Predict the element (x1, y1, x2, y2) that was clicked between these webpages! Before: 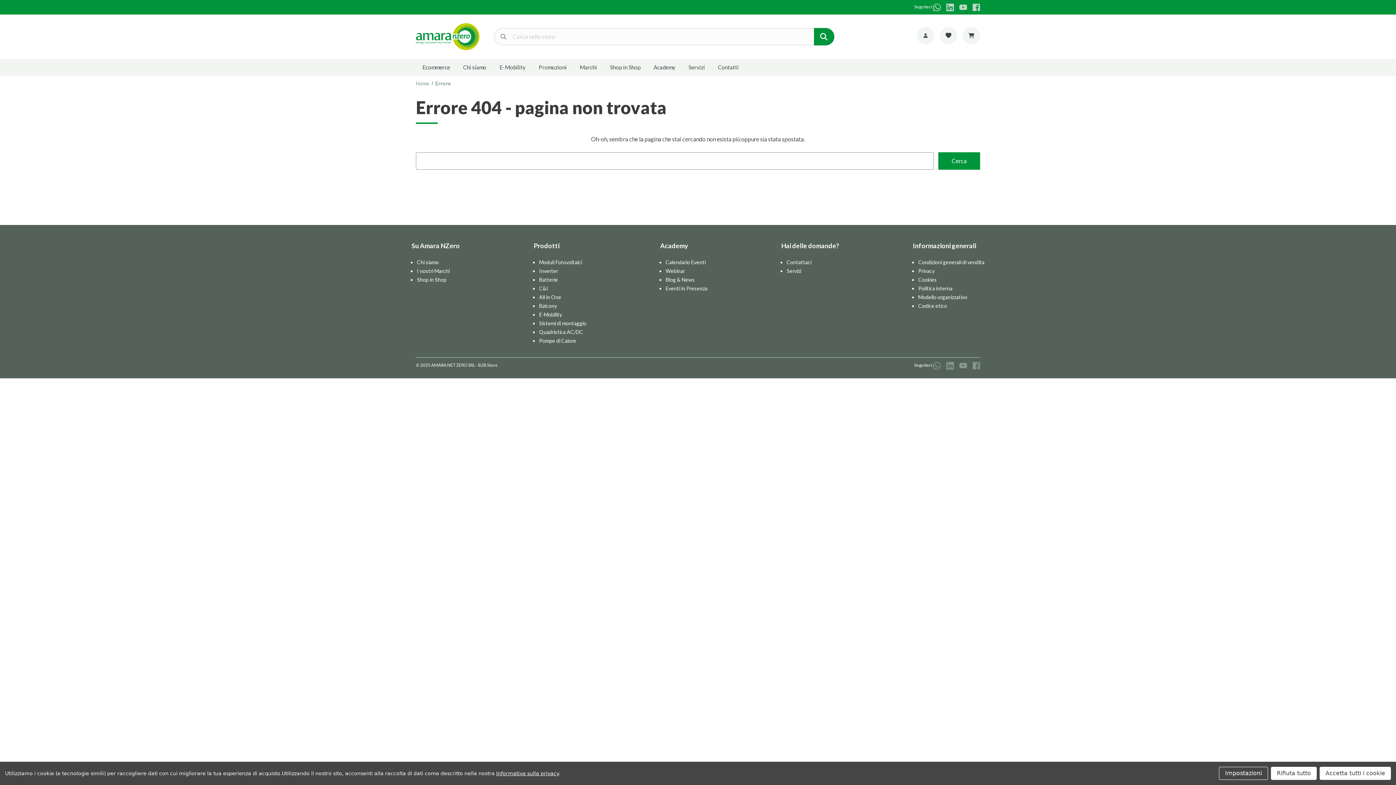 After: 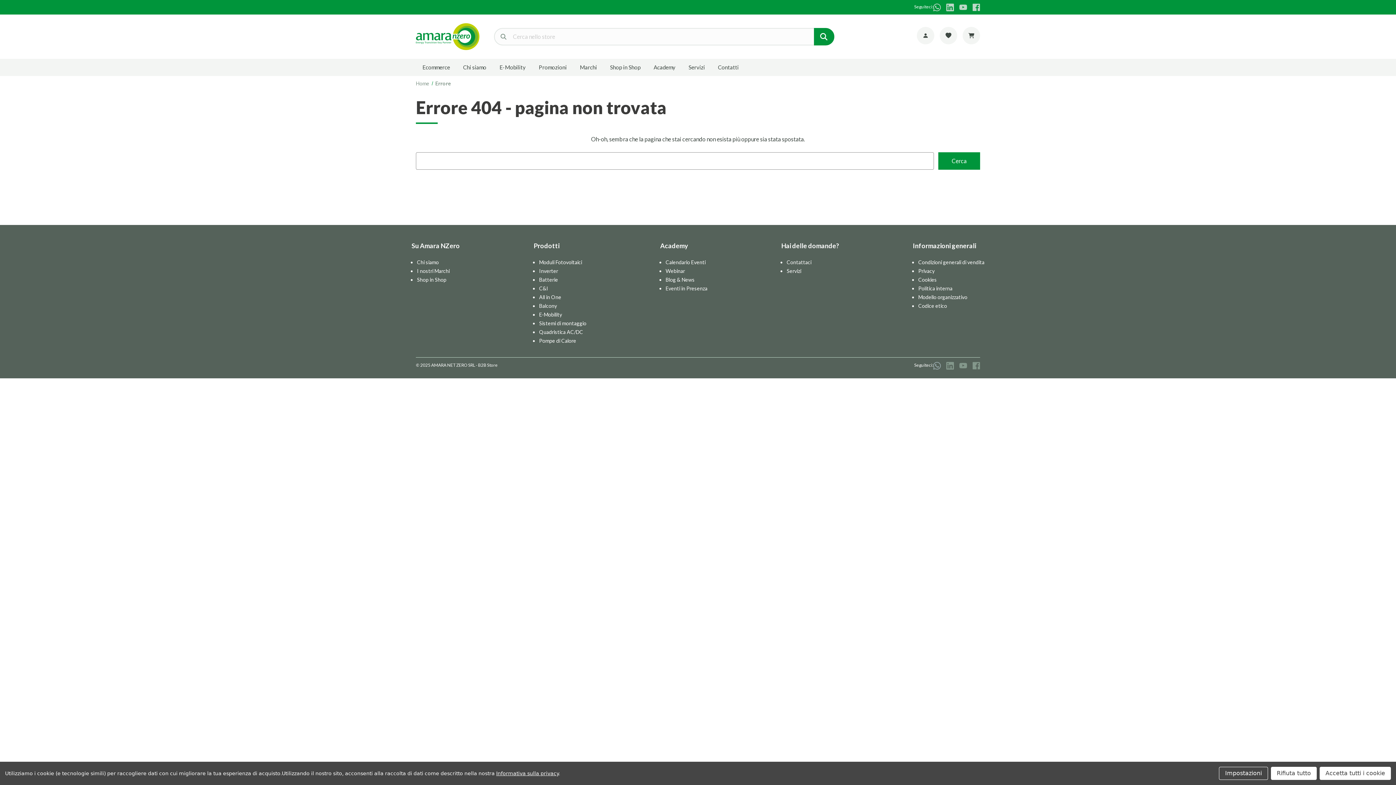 Action: bbox: (933, 362, 941, 369) label: whatsapp